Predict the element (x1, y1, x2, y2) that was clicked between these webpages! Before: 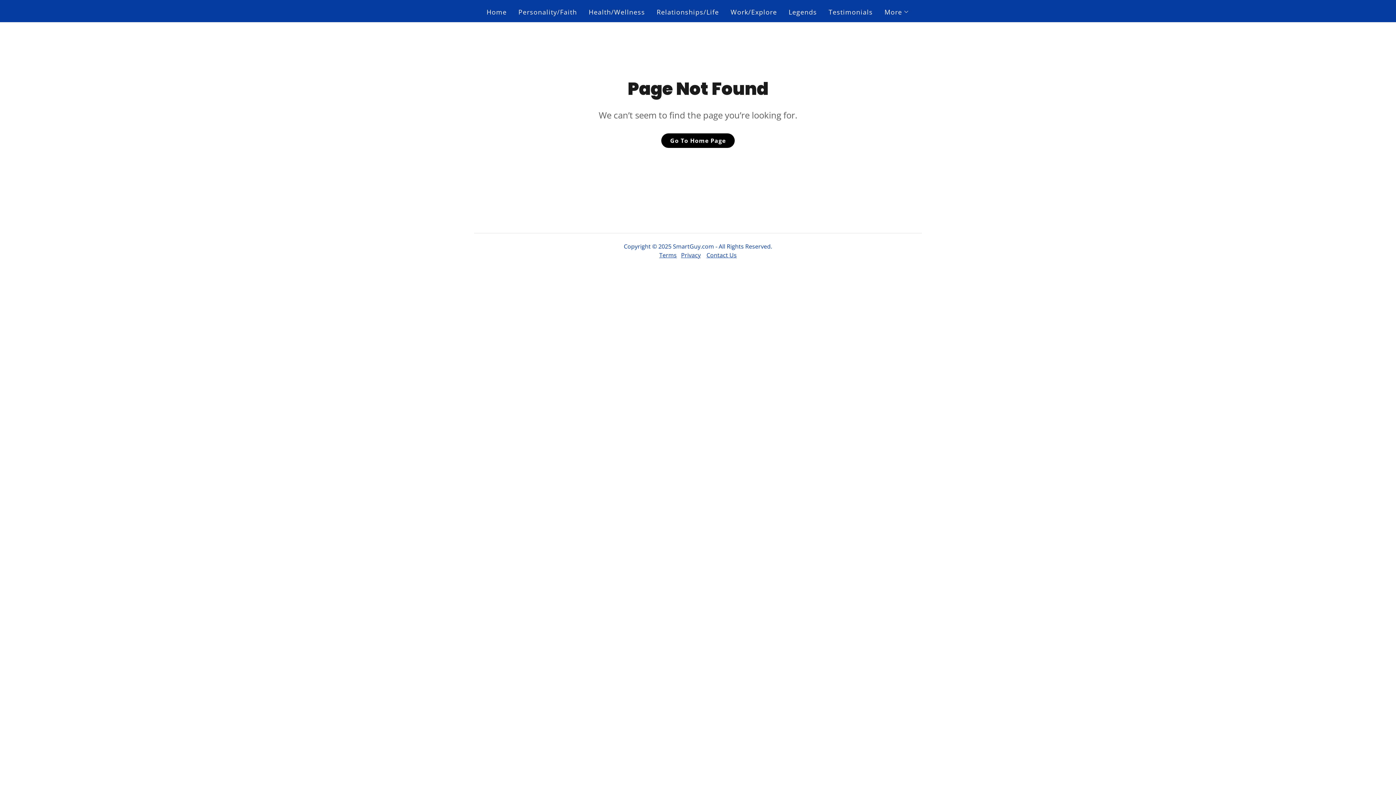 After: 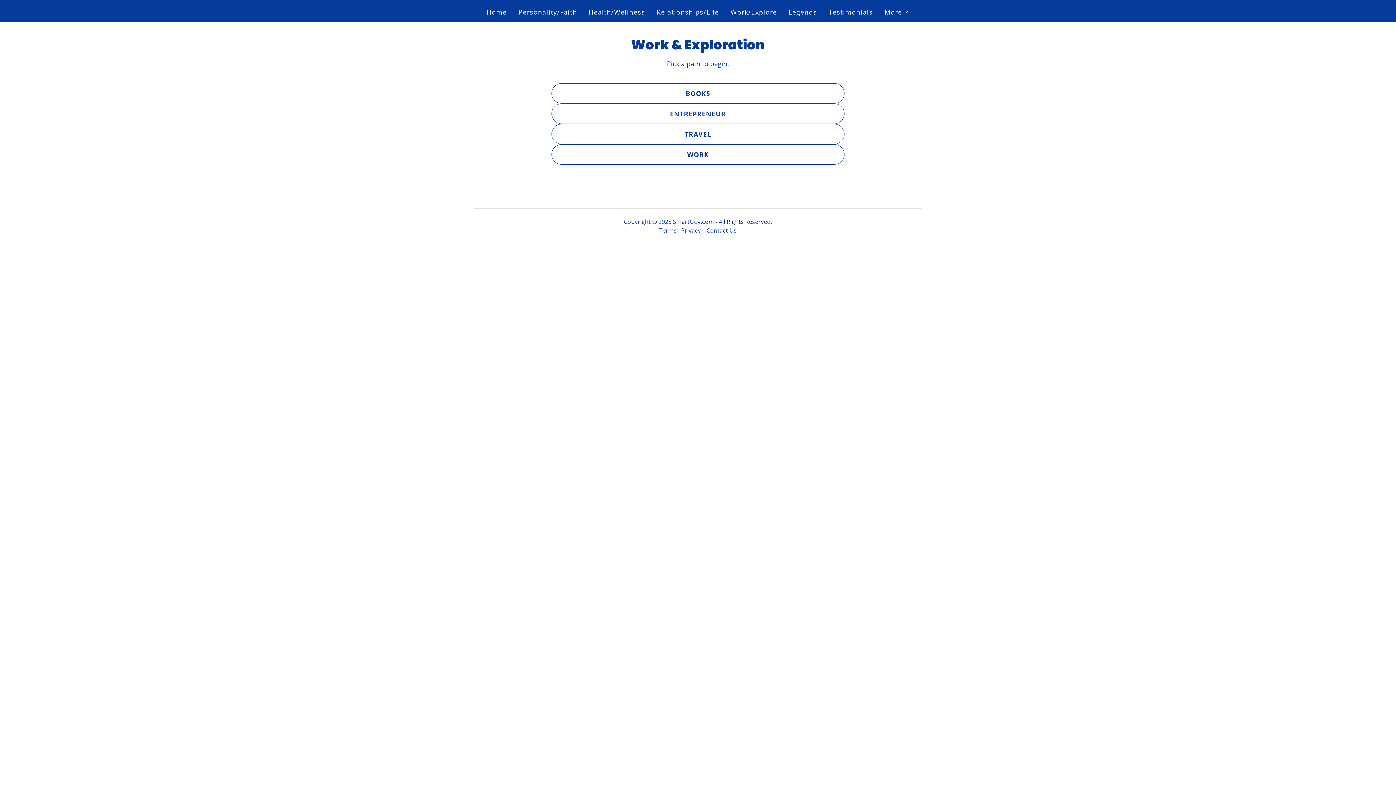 Action: label: Work/Explore bbox: (728, 5, 779, 18)